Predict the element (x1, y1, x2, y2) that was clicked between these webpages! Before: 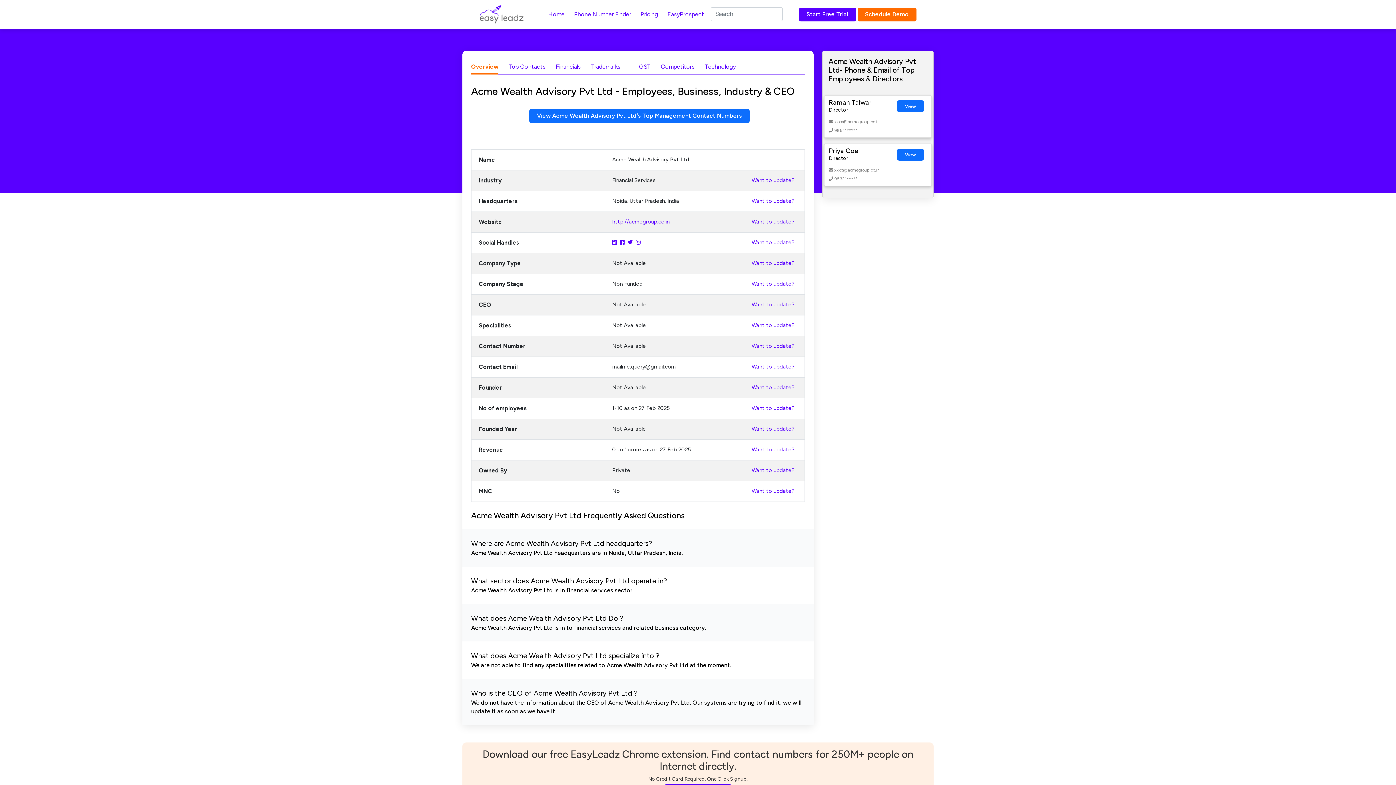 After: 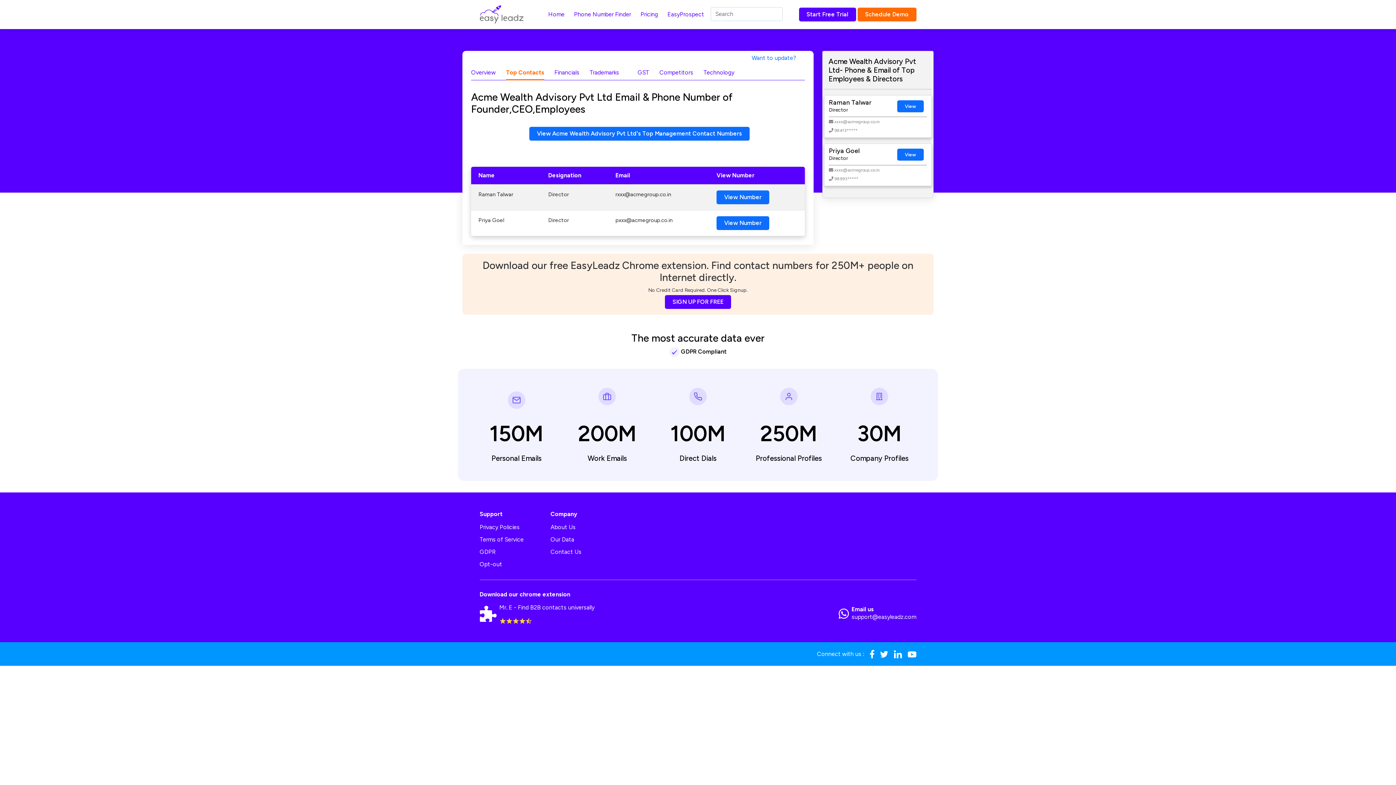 Action: label: Top Contacts bbox: (508, 59, 545, 74)